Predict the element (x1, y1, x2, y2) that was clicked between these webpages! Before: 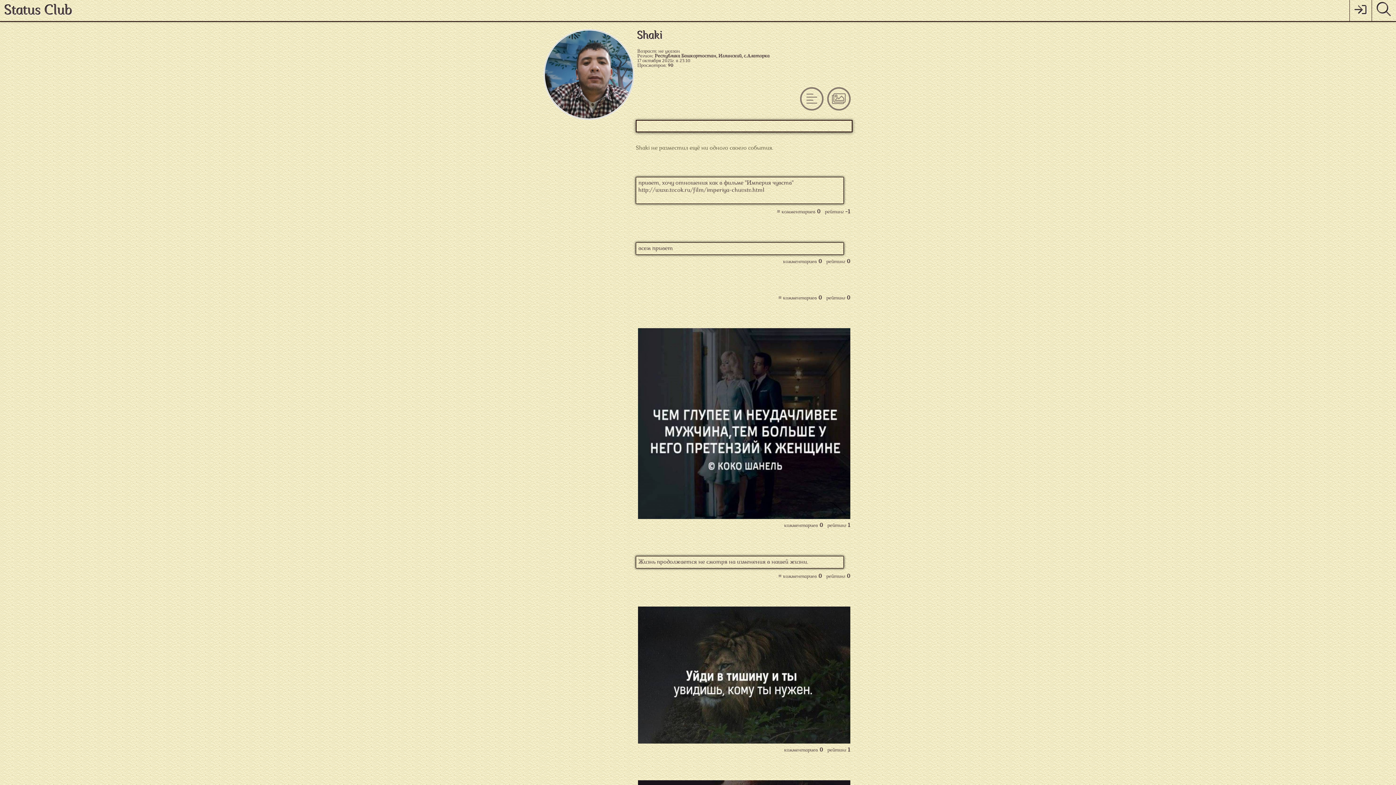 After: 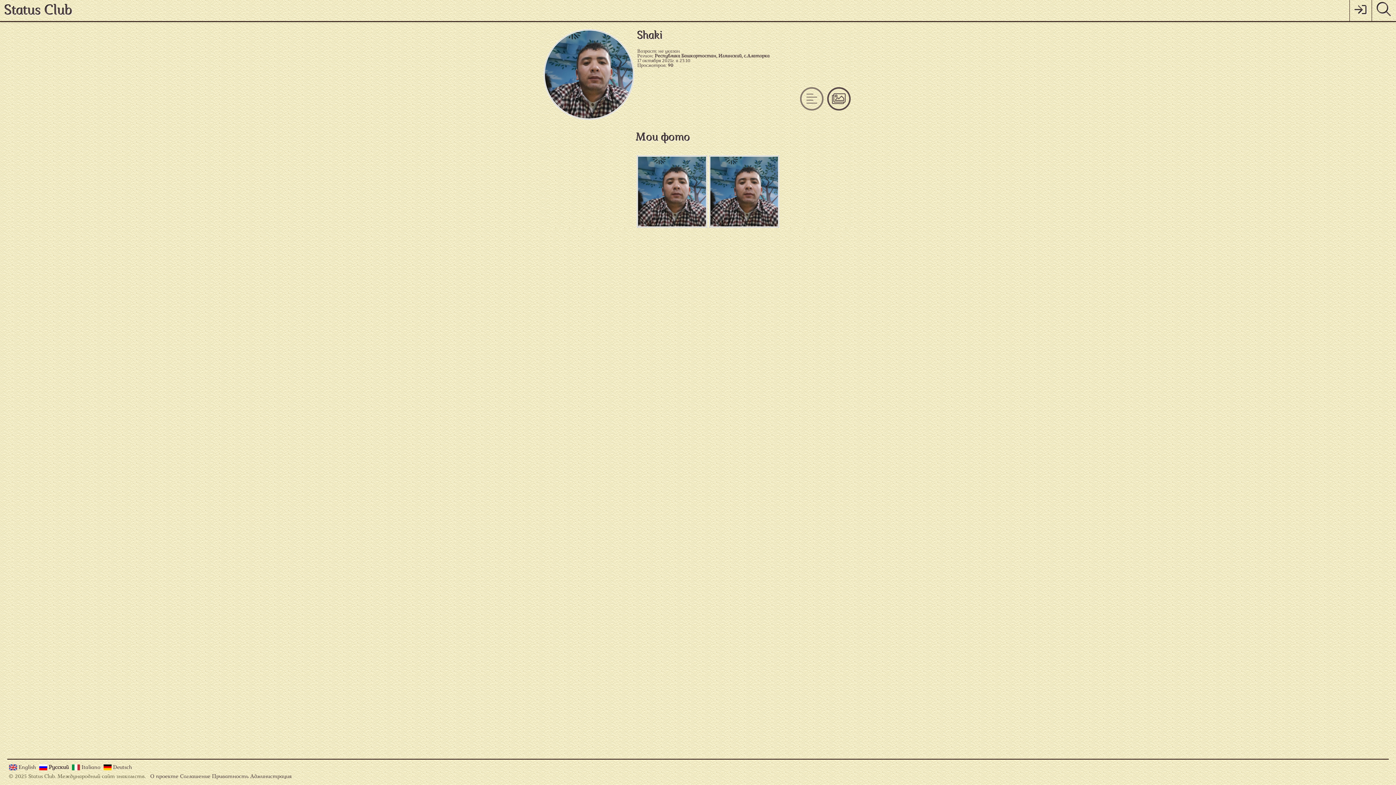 Action: bbox: (827, 86, 851, 111)